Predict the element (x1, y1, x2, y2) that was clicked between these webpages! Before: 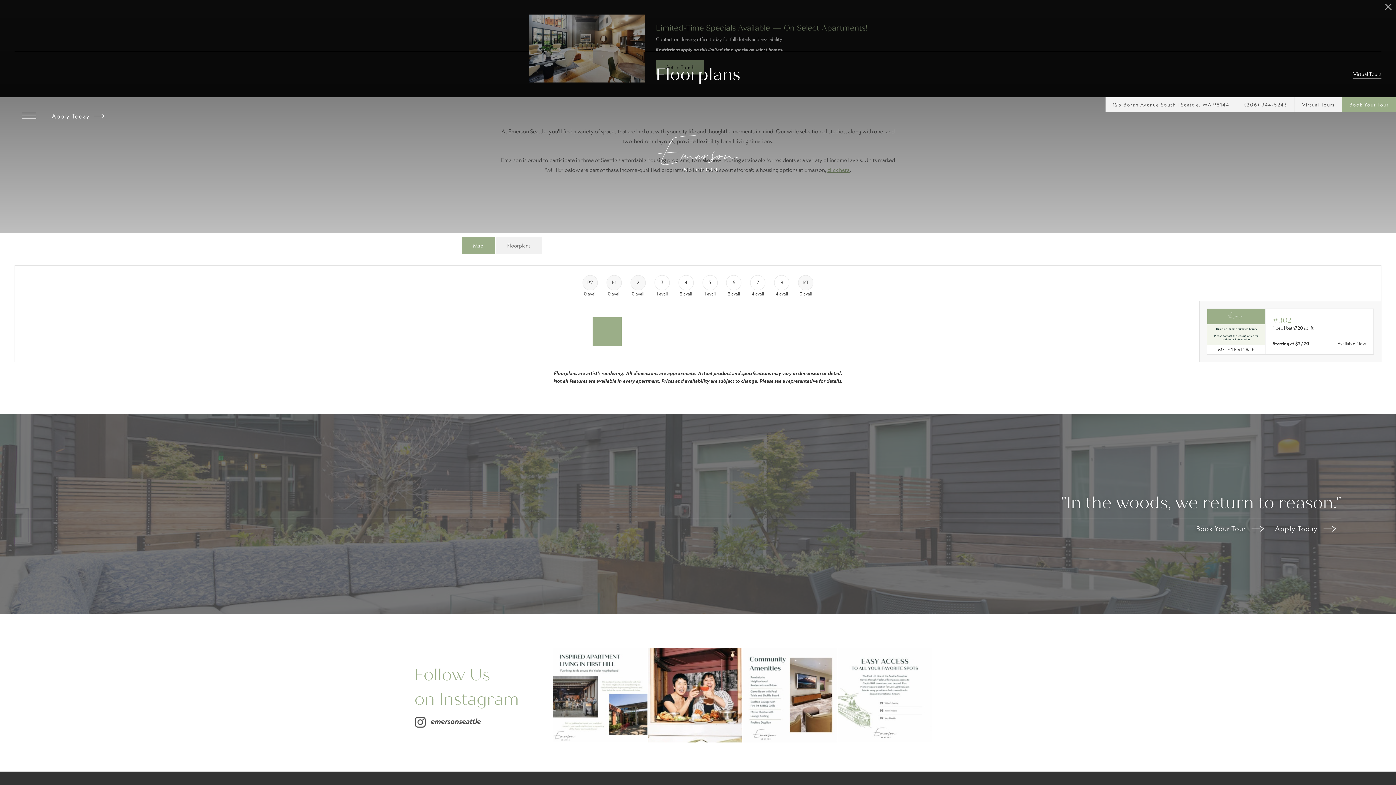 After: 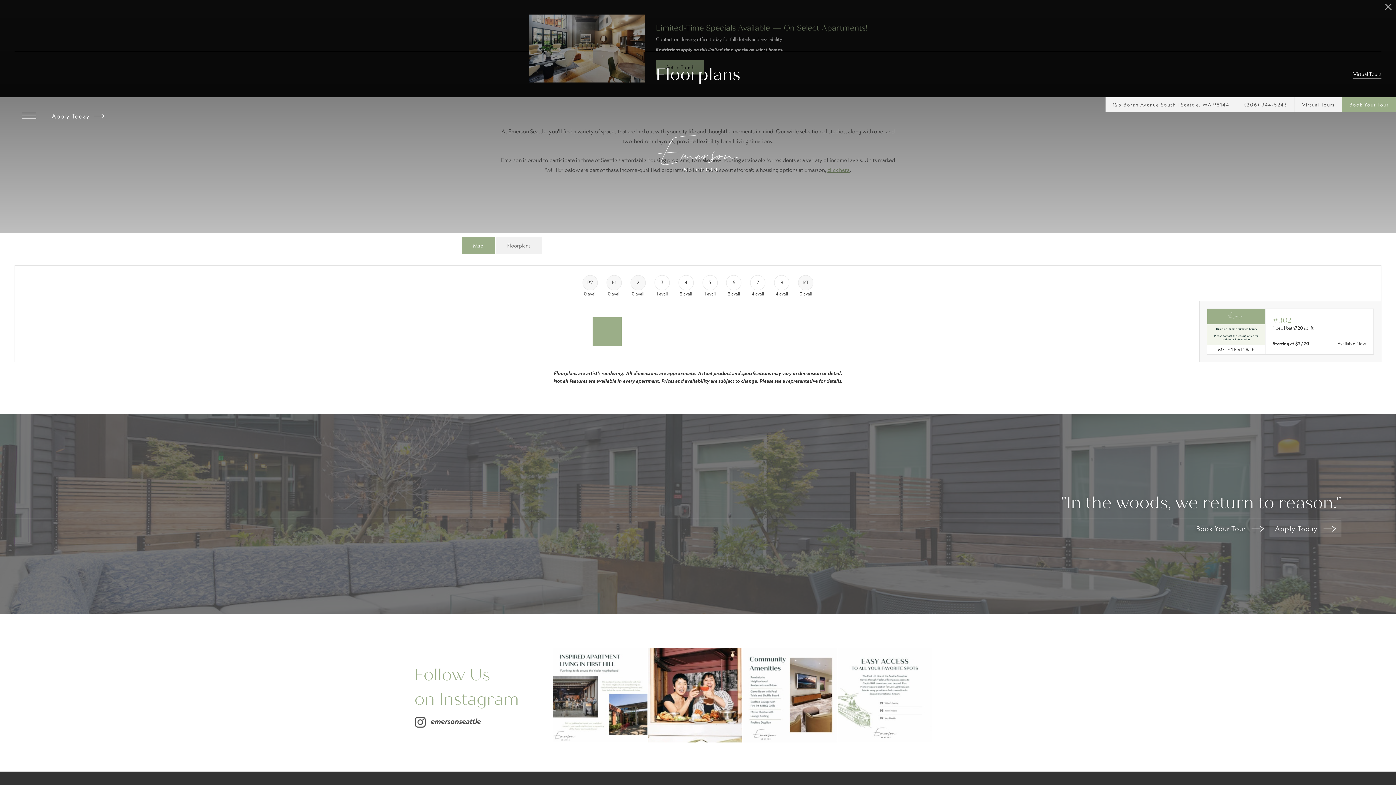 Action: label: Apply Today  bbox: (1269, 520, 1341, 537)